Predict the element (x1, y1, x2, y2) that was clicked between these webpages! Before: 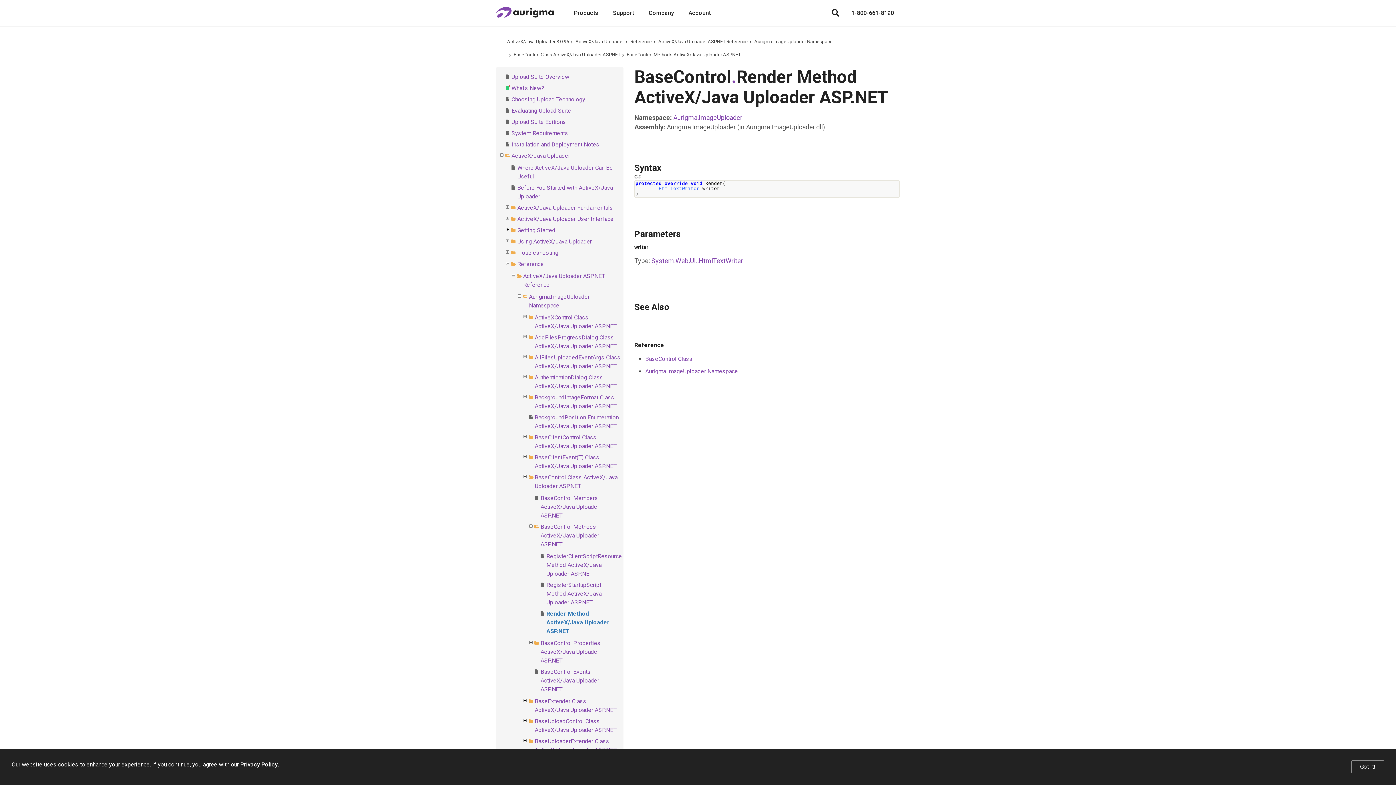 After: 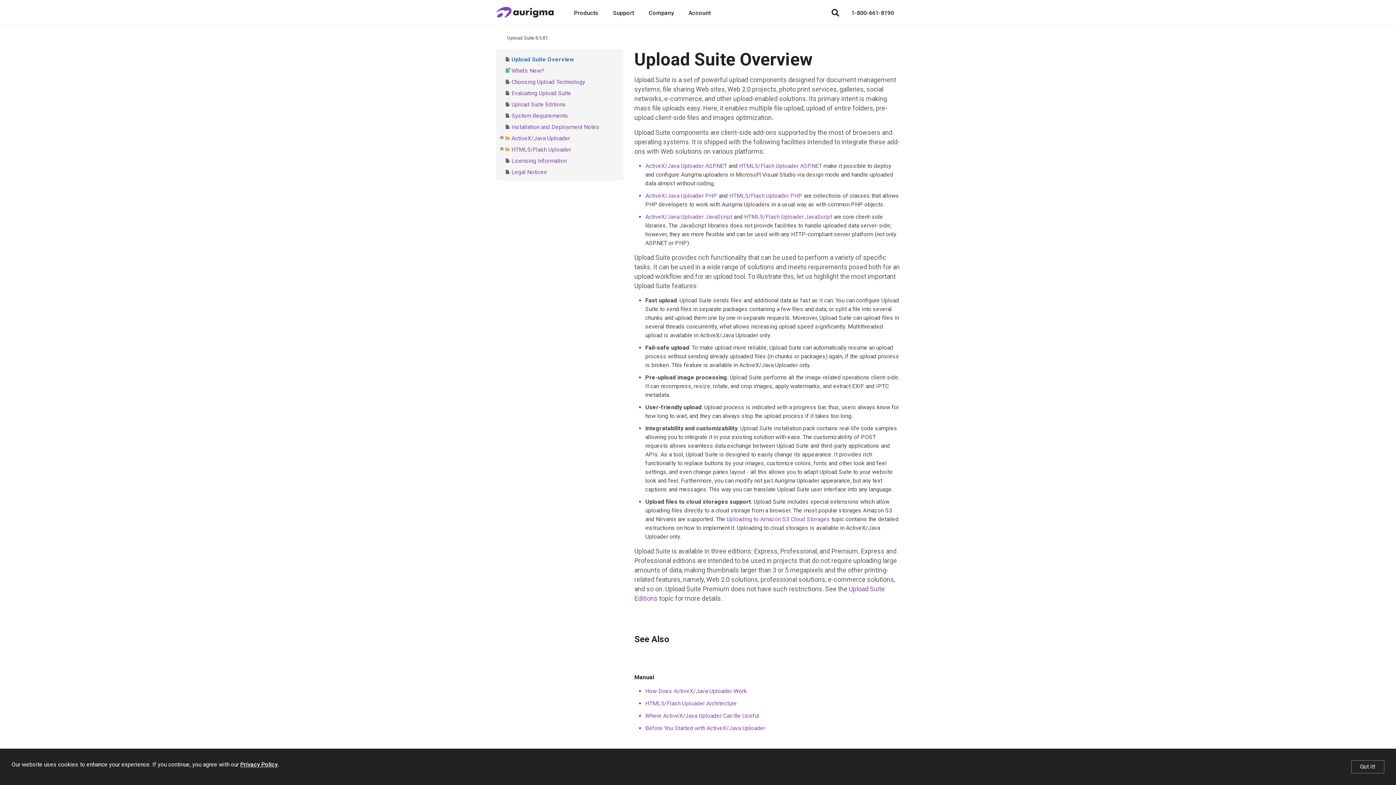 Action: bbox: (511, 73, 569, 80) label: Upload Suite Overview